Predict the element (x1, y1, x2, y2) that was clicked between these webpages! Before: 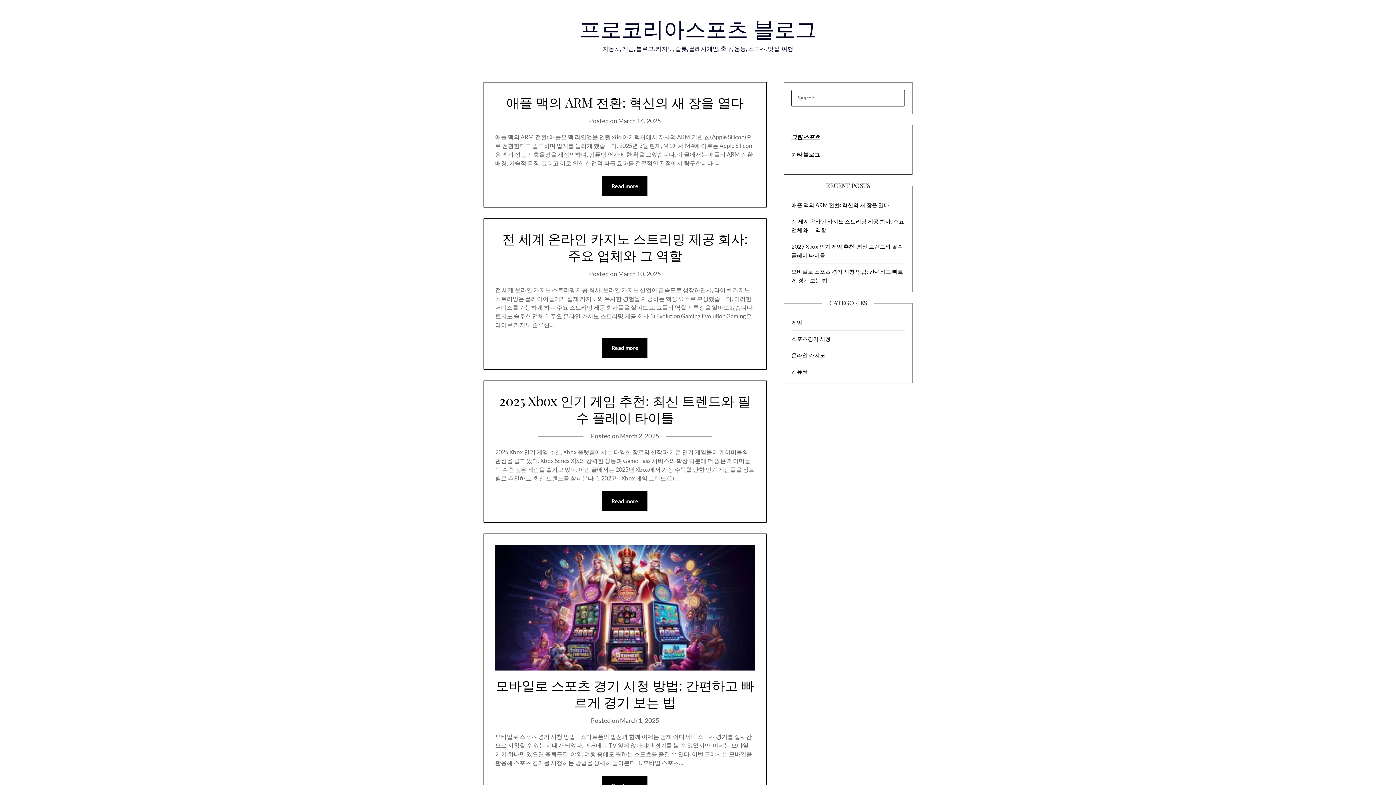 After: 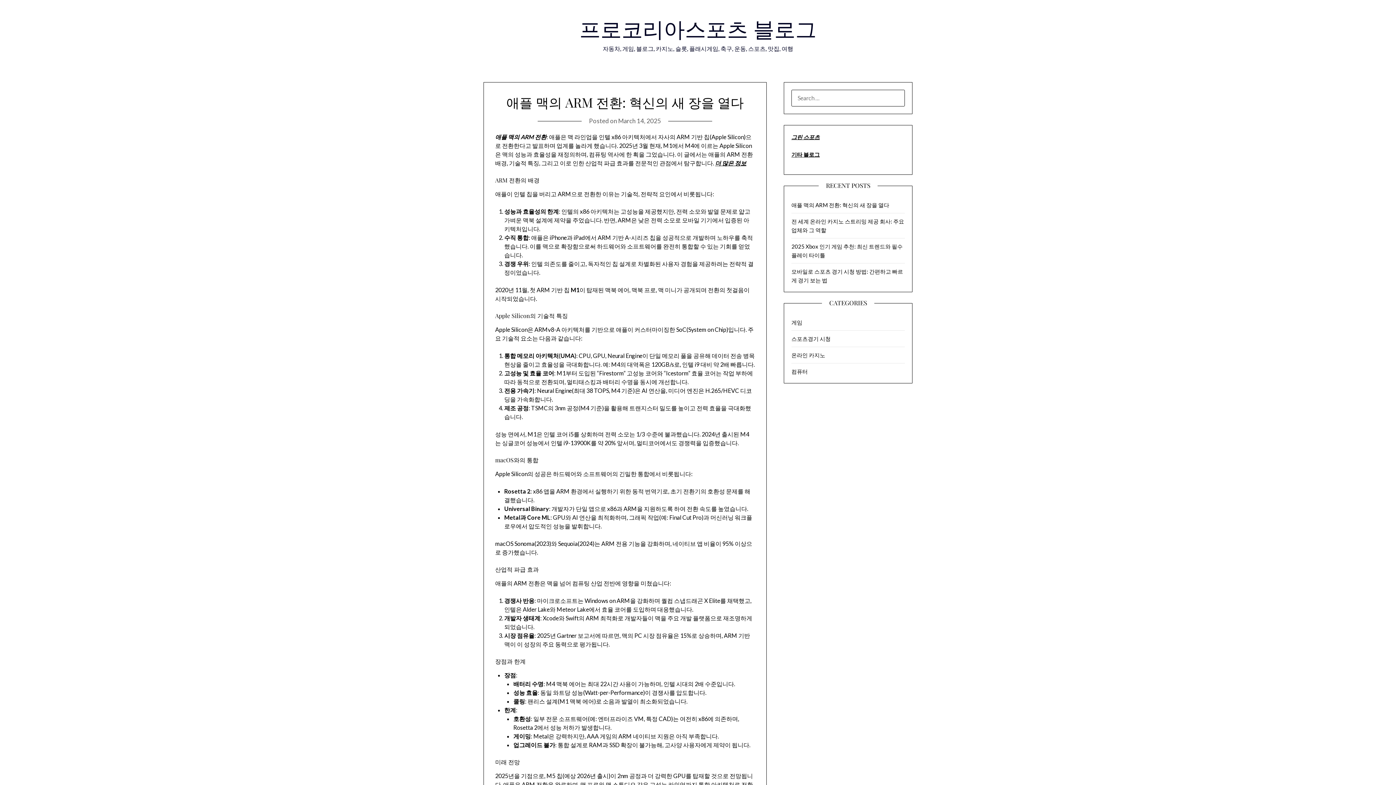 Action: label: March 14, 2025 bbox: (618, 117, 661, 124)